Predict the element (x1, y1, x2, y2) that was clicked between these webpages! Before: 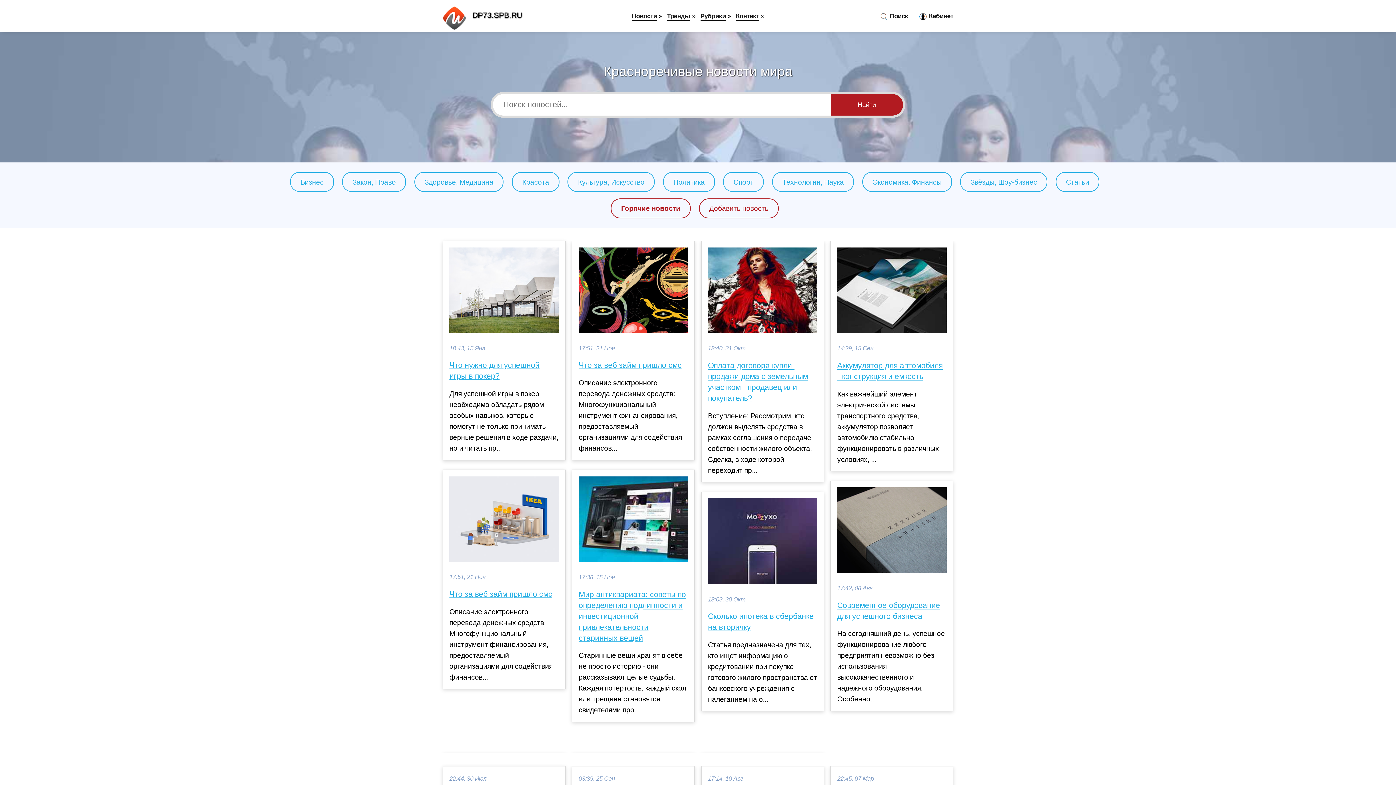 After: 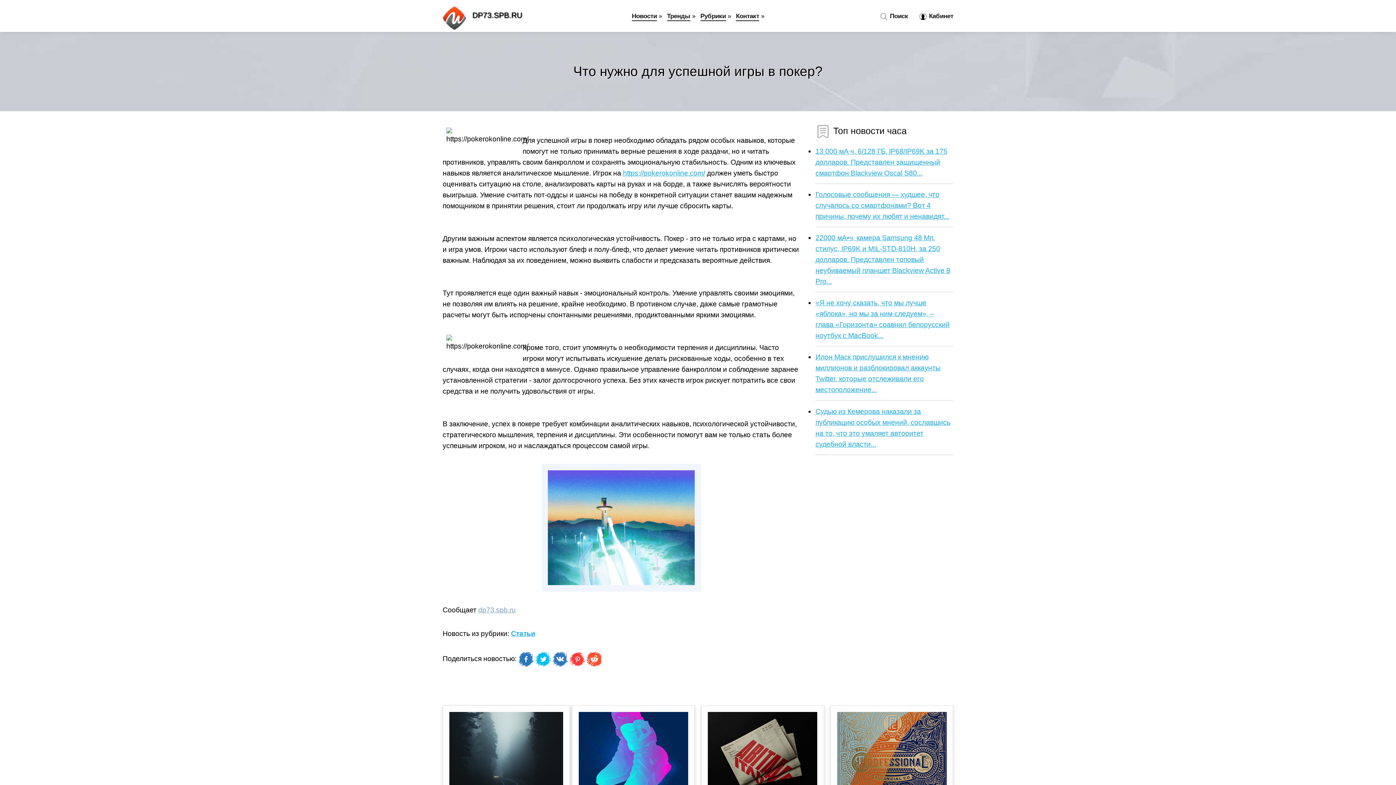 Action: label: Что нужно для успешной игры в покер? bbox: (449, 360, 558, 381)